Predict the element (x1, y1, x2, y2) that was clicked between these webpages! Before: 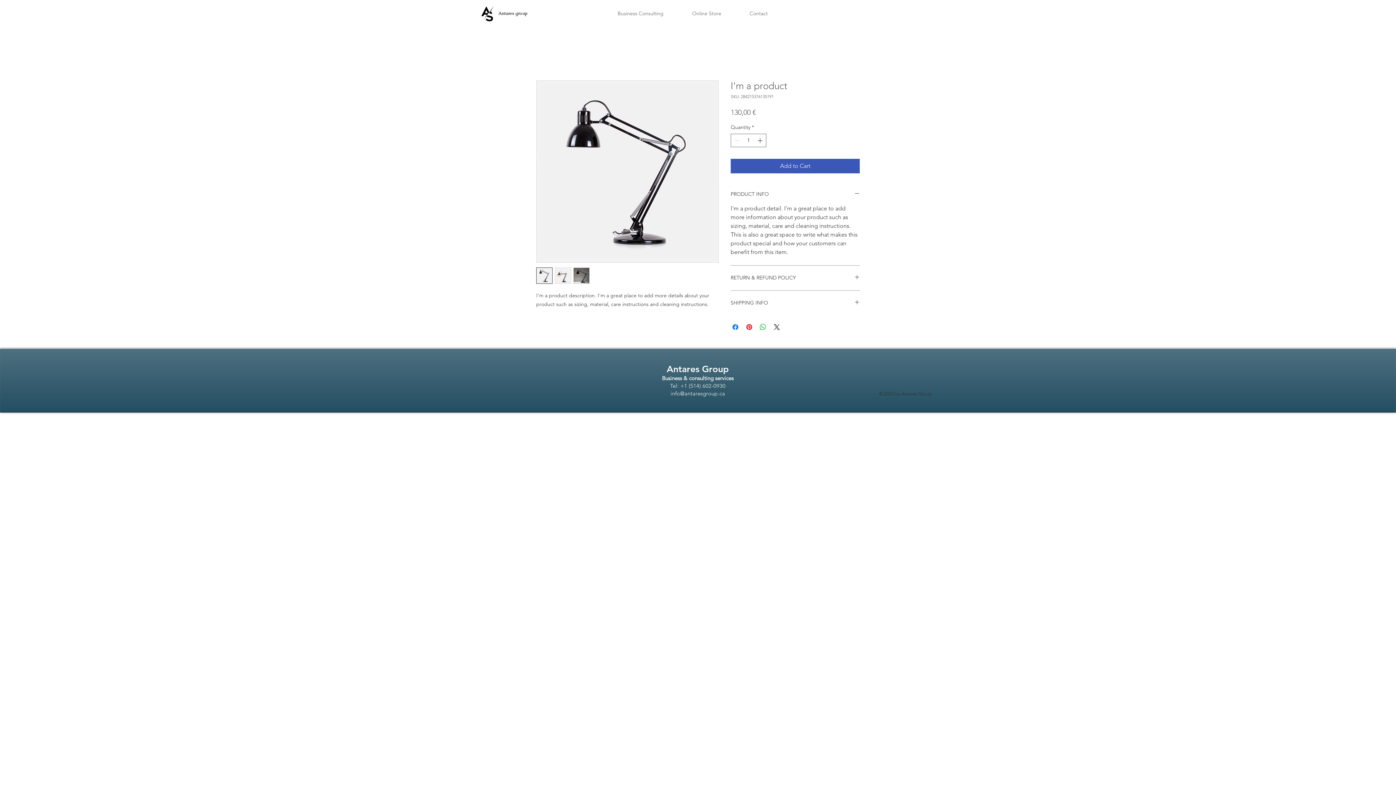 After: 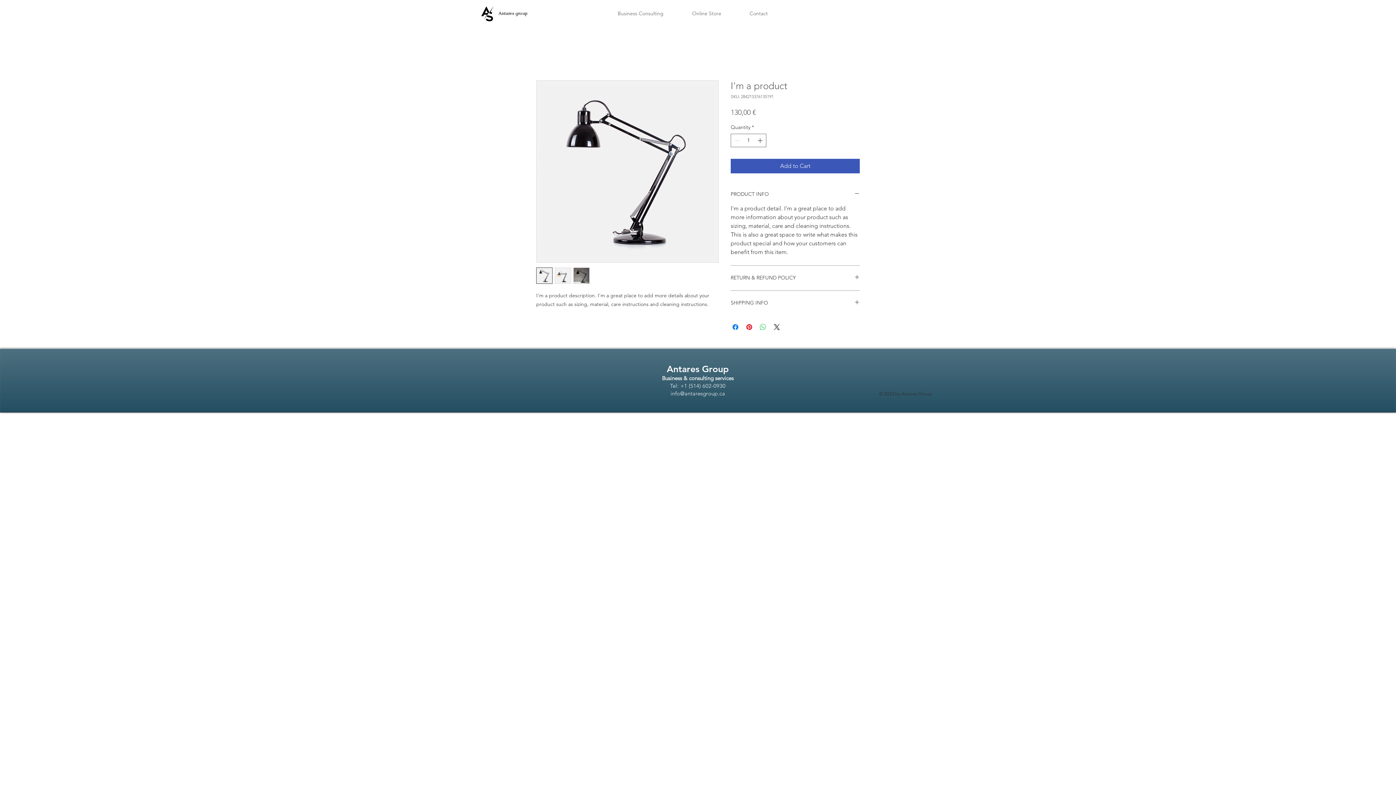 Action: label: Share on WhatsApp bbox: (758, 322, 767, 331)